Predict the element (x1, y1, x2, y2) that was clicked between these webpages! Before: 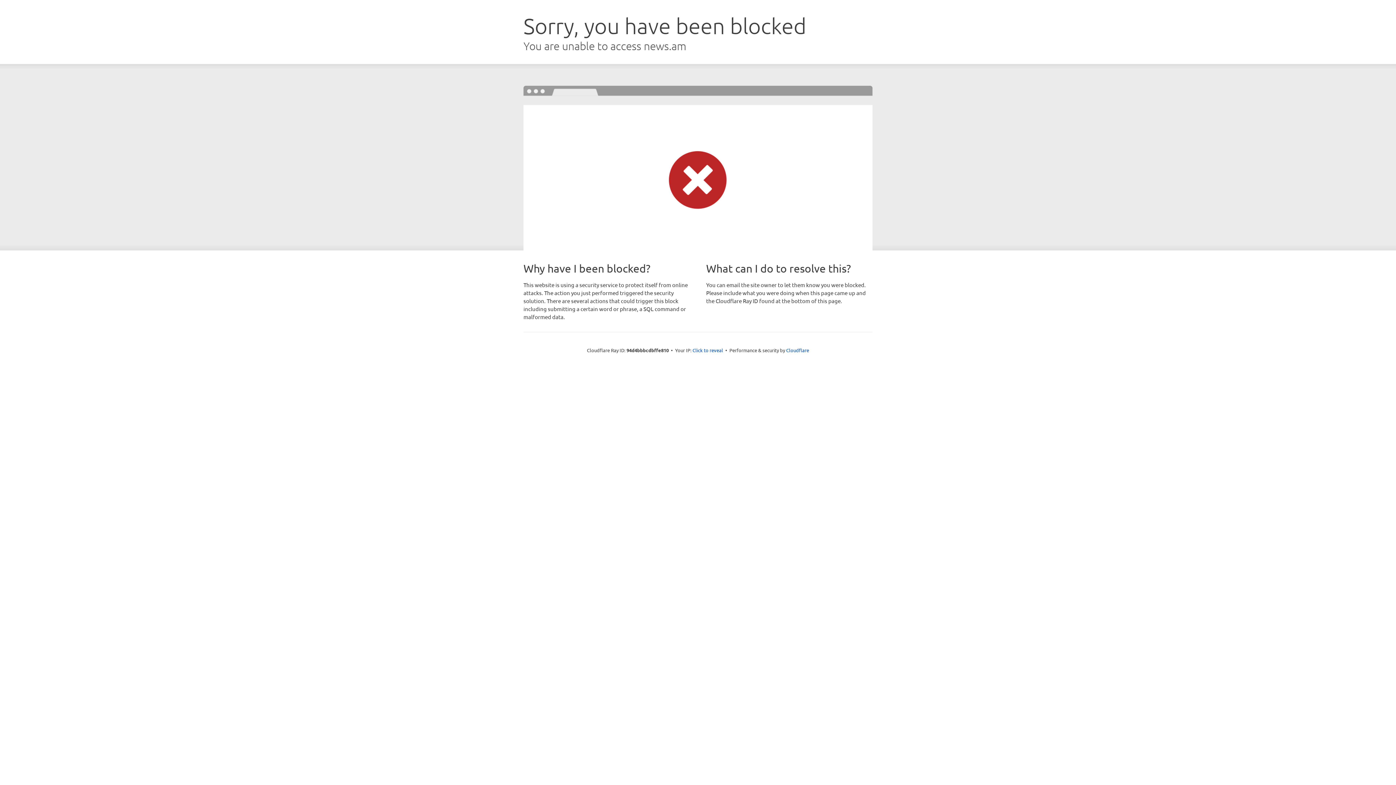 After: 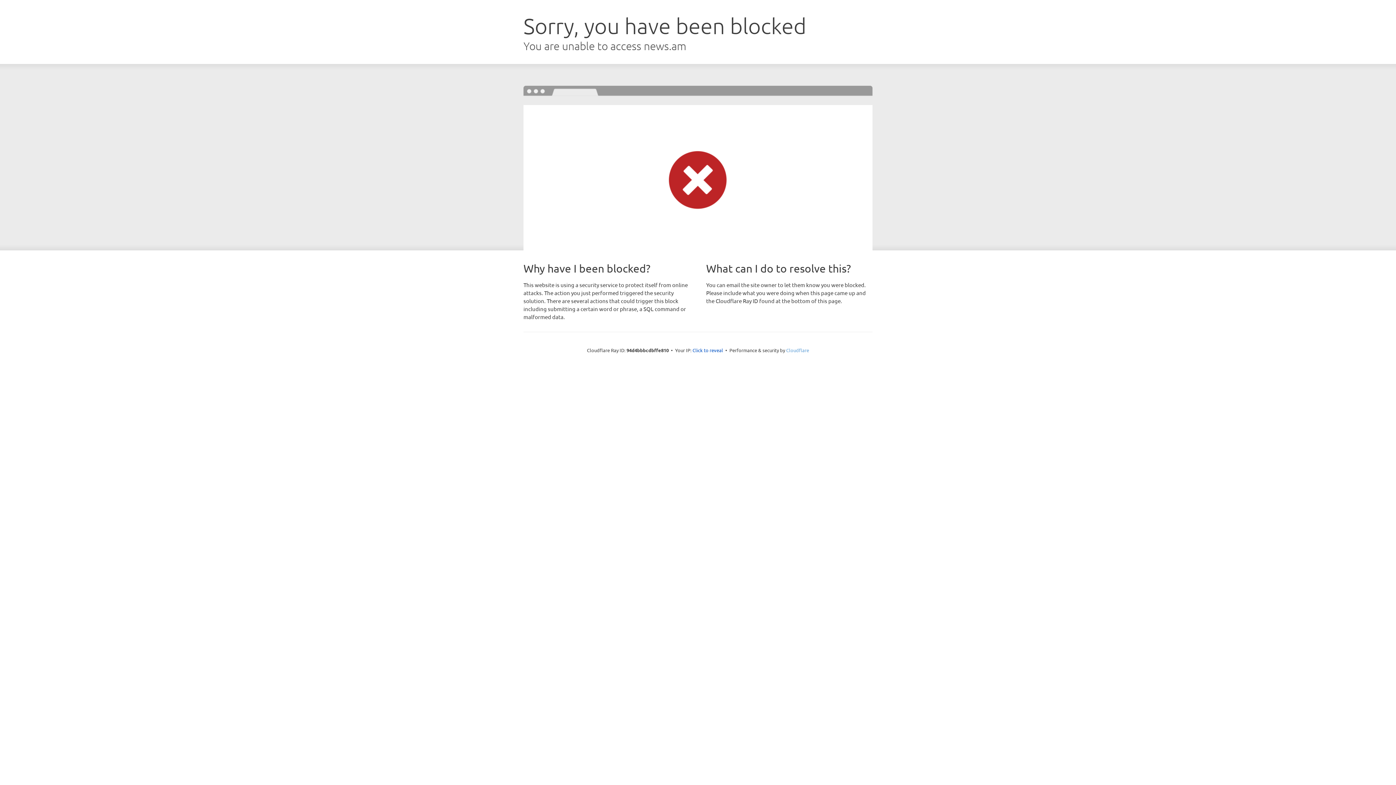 Action: bbox: (786, 347, 809, 353) label: Cloudflare